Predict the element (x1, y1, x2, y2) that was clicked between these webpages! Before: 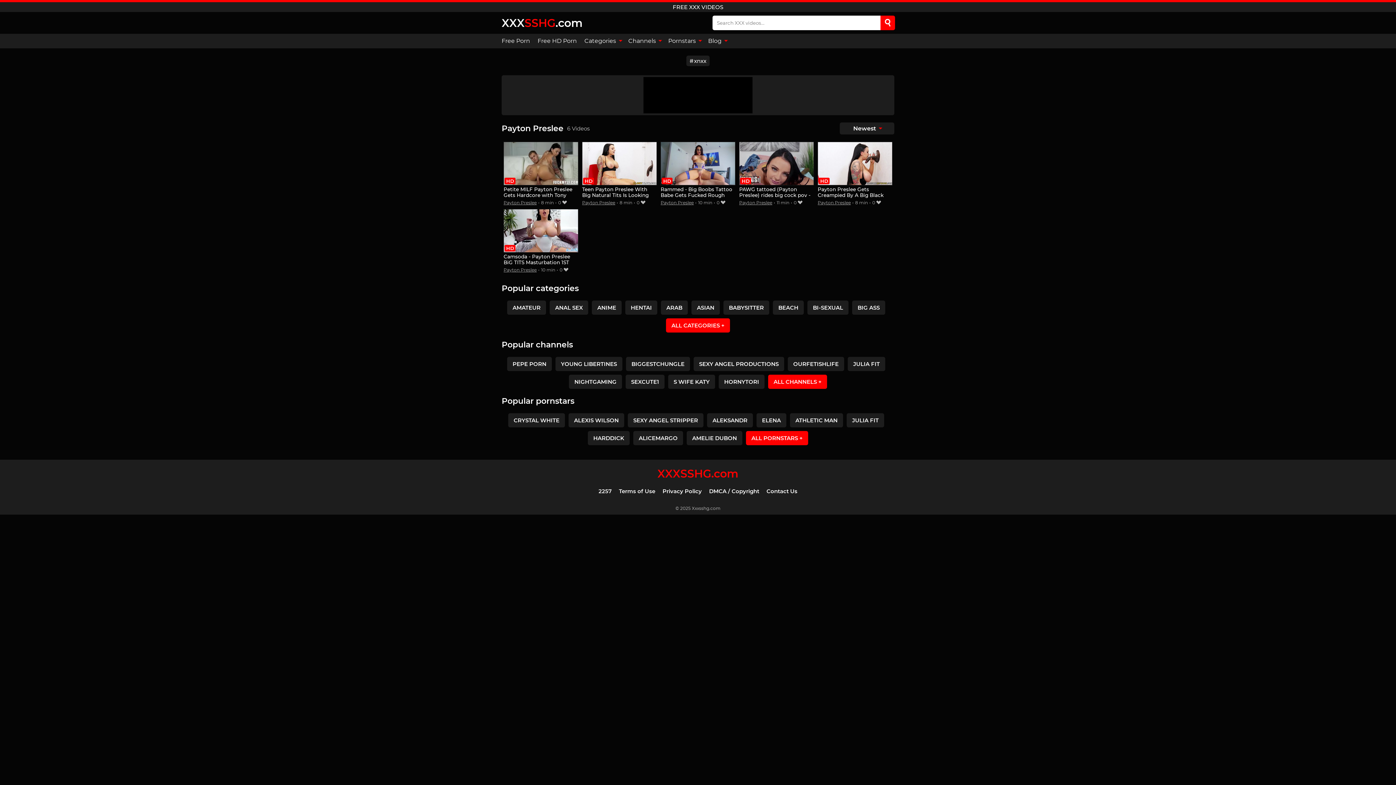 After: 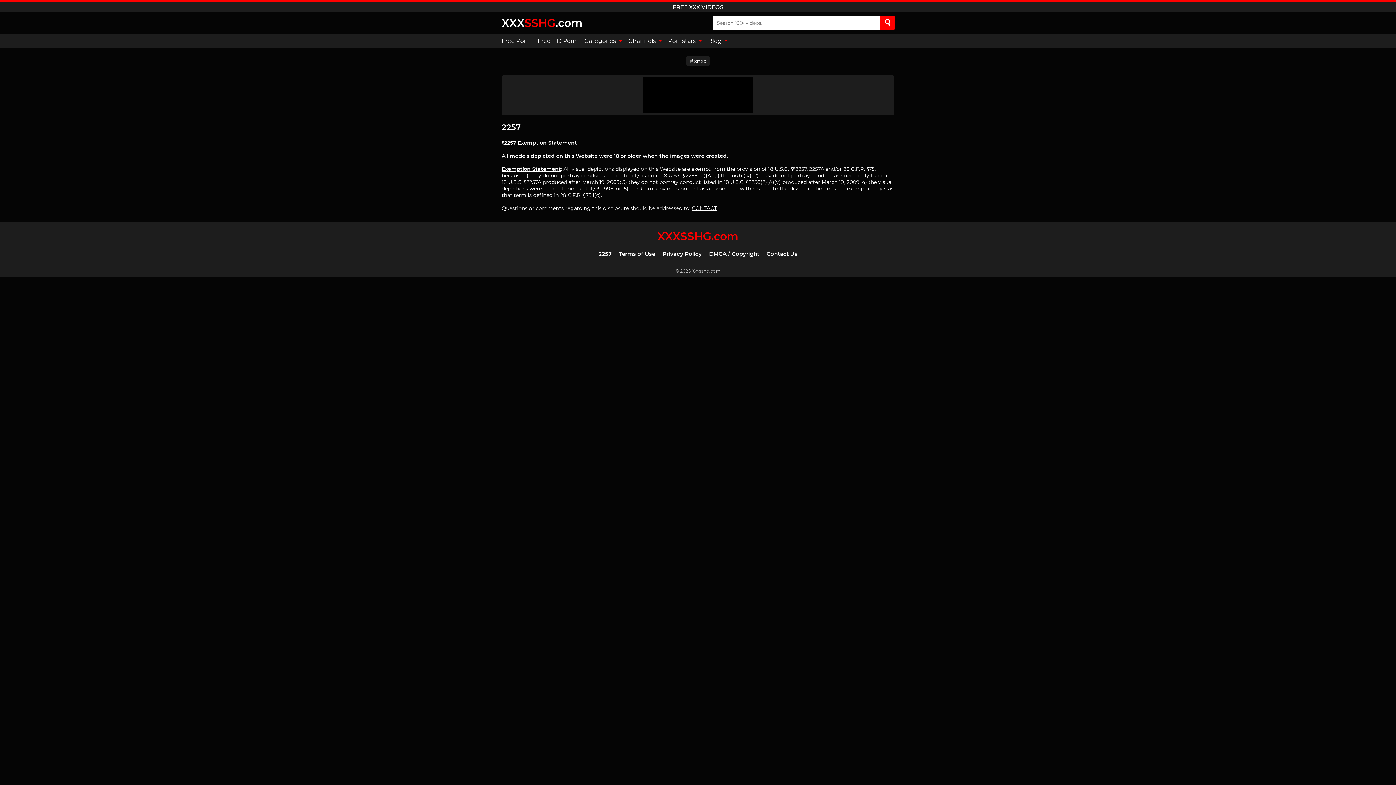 Action: label: 2257 bbox: (598, 487, 611, 494)